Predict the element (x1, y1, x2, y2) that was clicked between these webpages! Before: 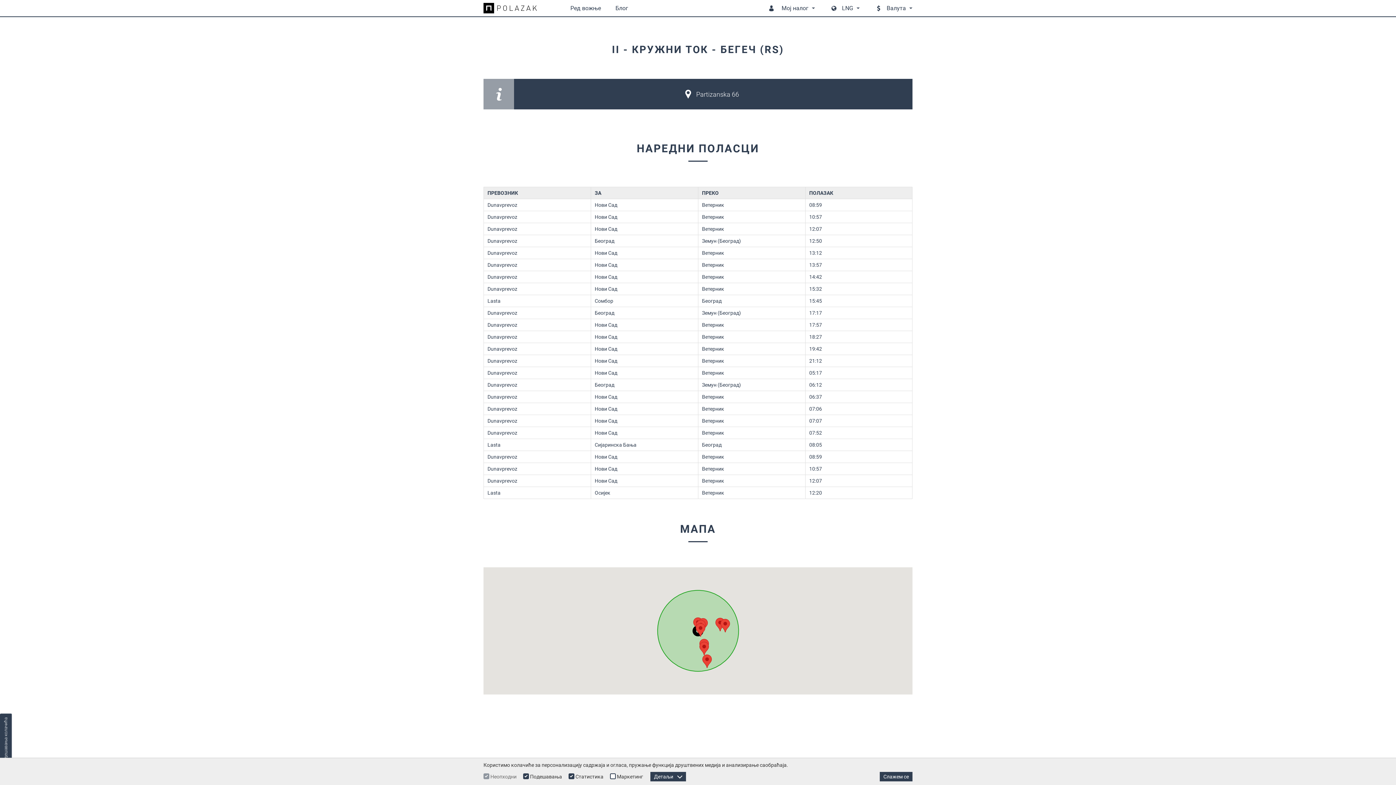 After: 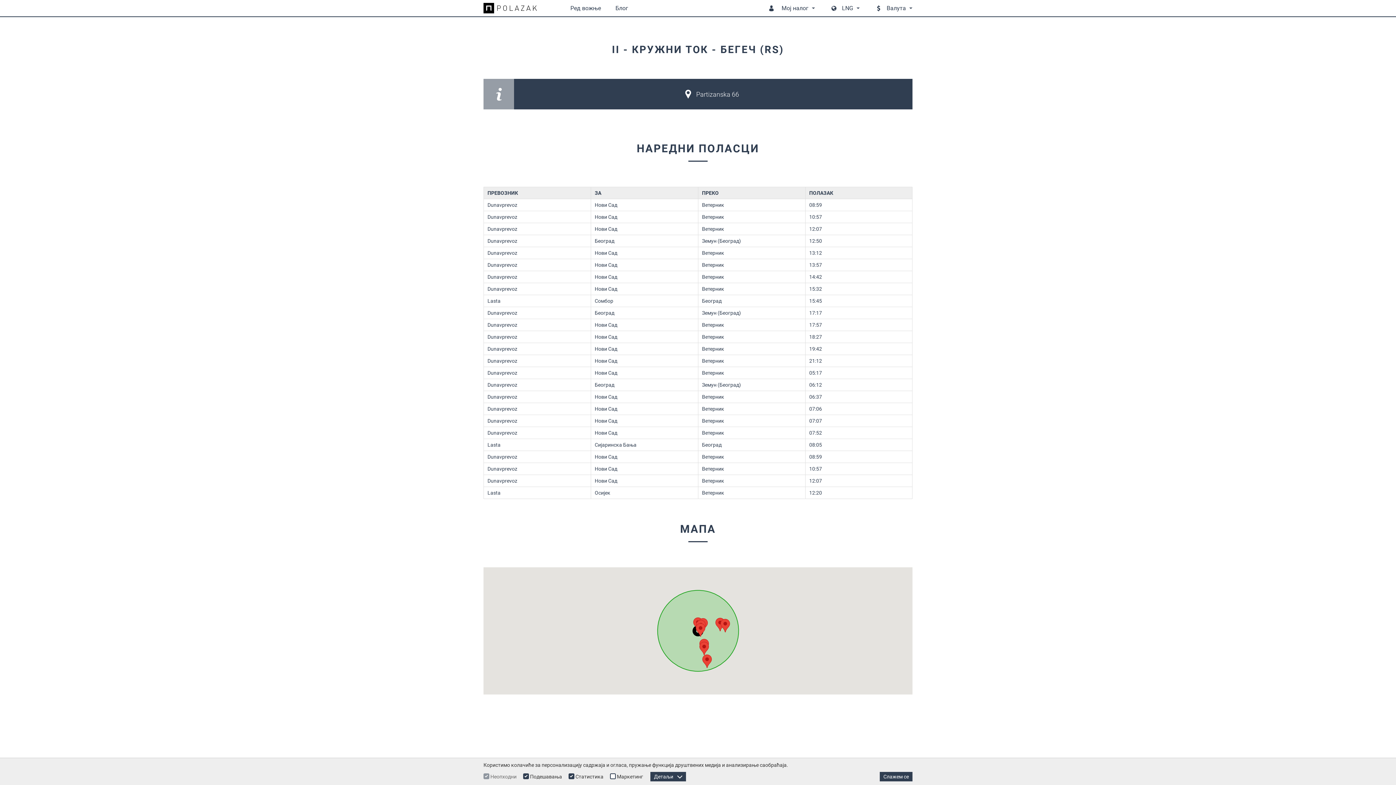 Action: label: Подешавања колачића bbox: (0, 713, 11, 777)